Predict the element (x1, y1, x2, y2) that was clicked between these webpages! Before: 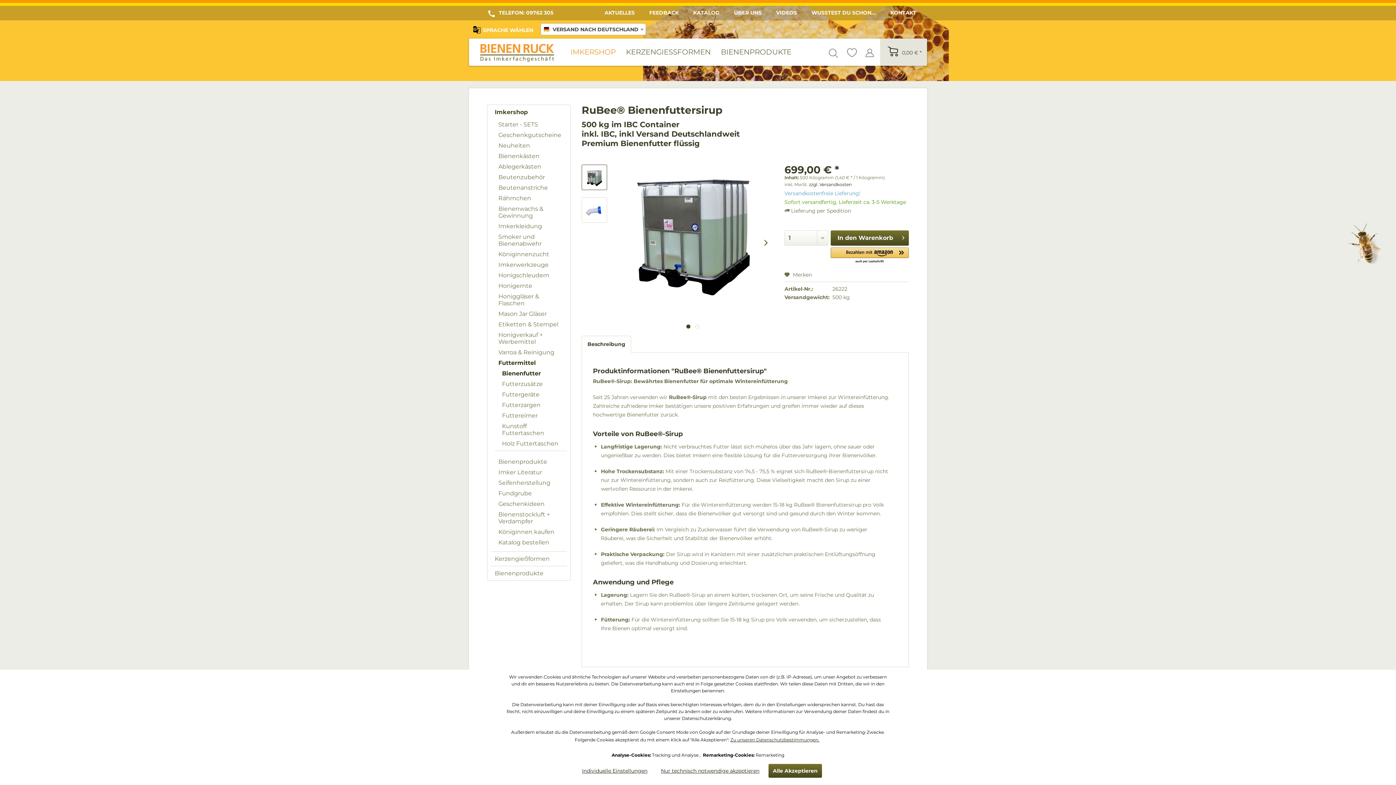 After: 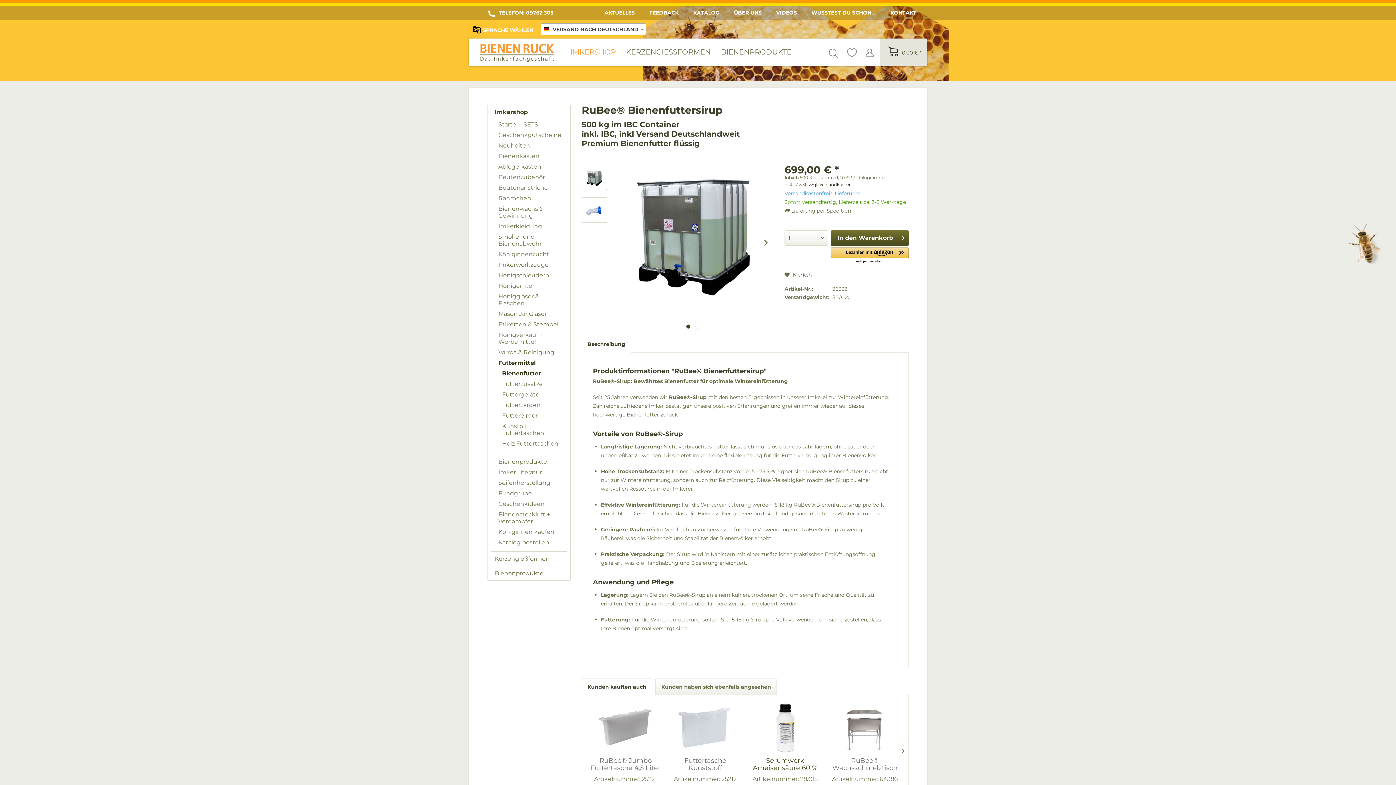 Action: bbox: (768, 764, 822, 778) label: Alle Akzeptieren